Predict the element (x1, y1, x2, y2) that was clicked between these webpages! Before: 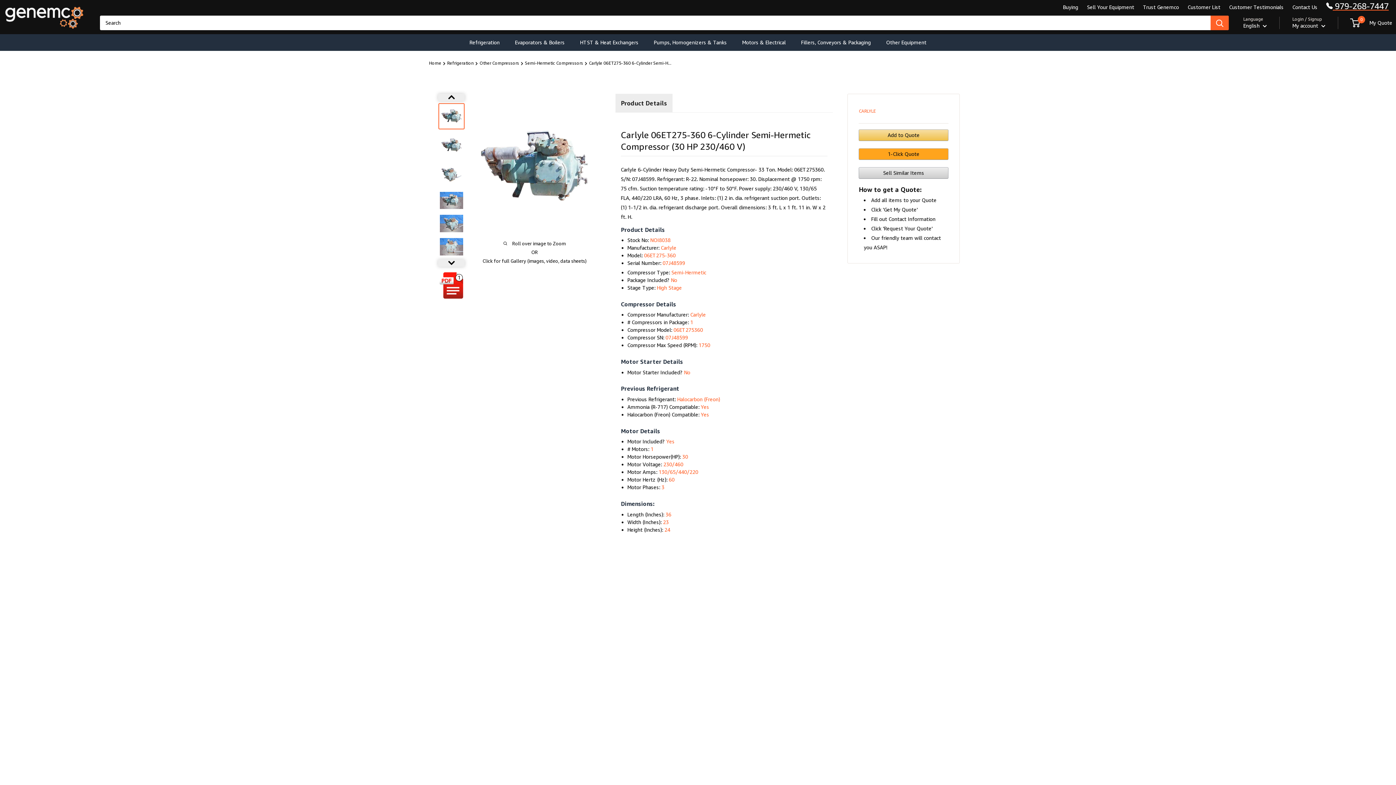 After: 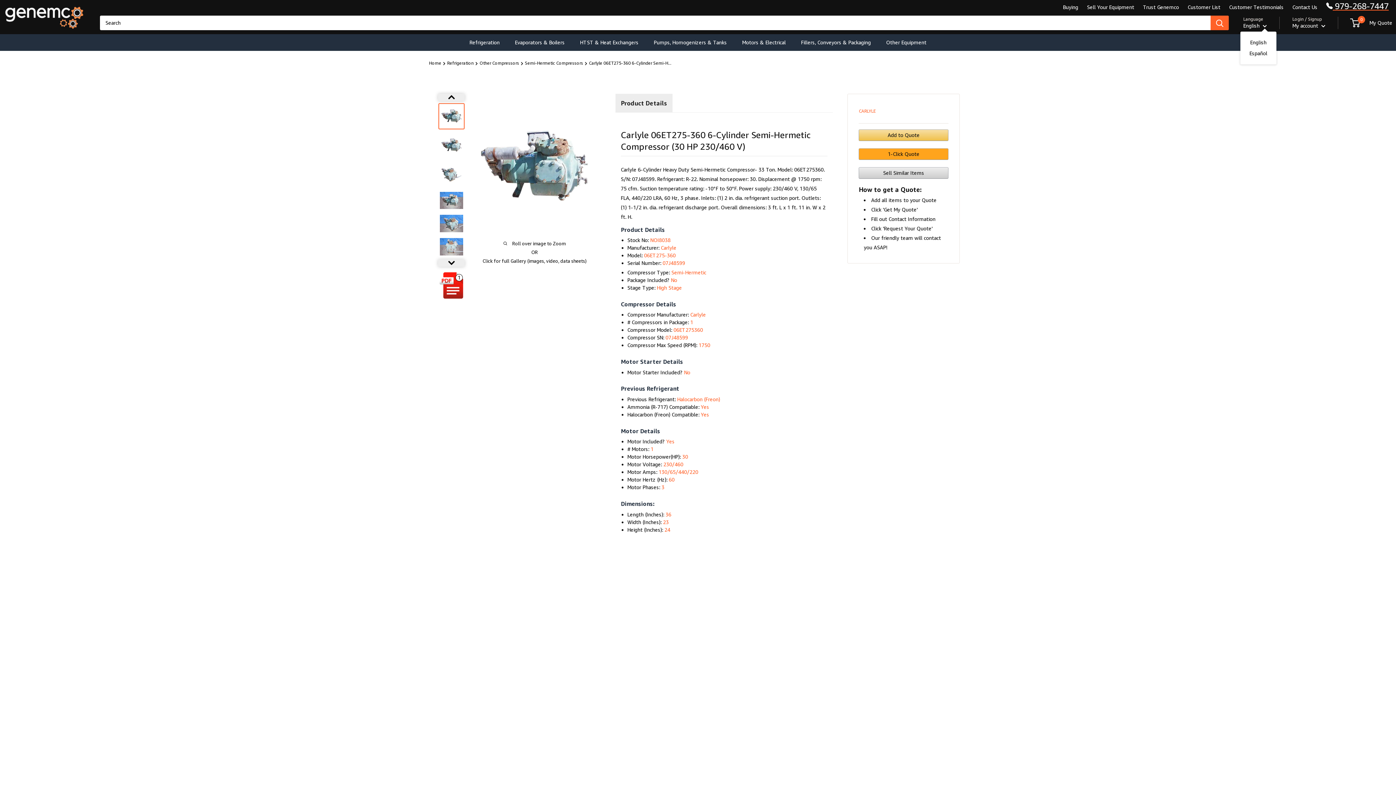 Action: bbox: (1243, 21, 1267, 30) label: English 